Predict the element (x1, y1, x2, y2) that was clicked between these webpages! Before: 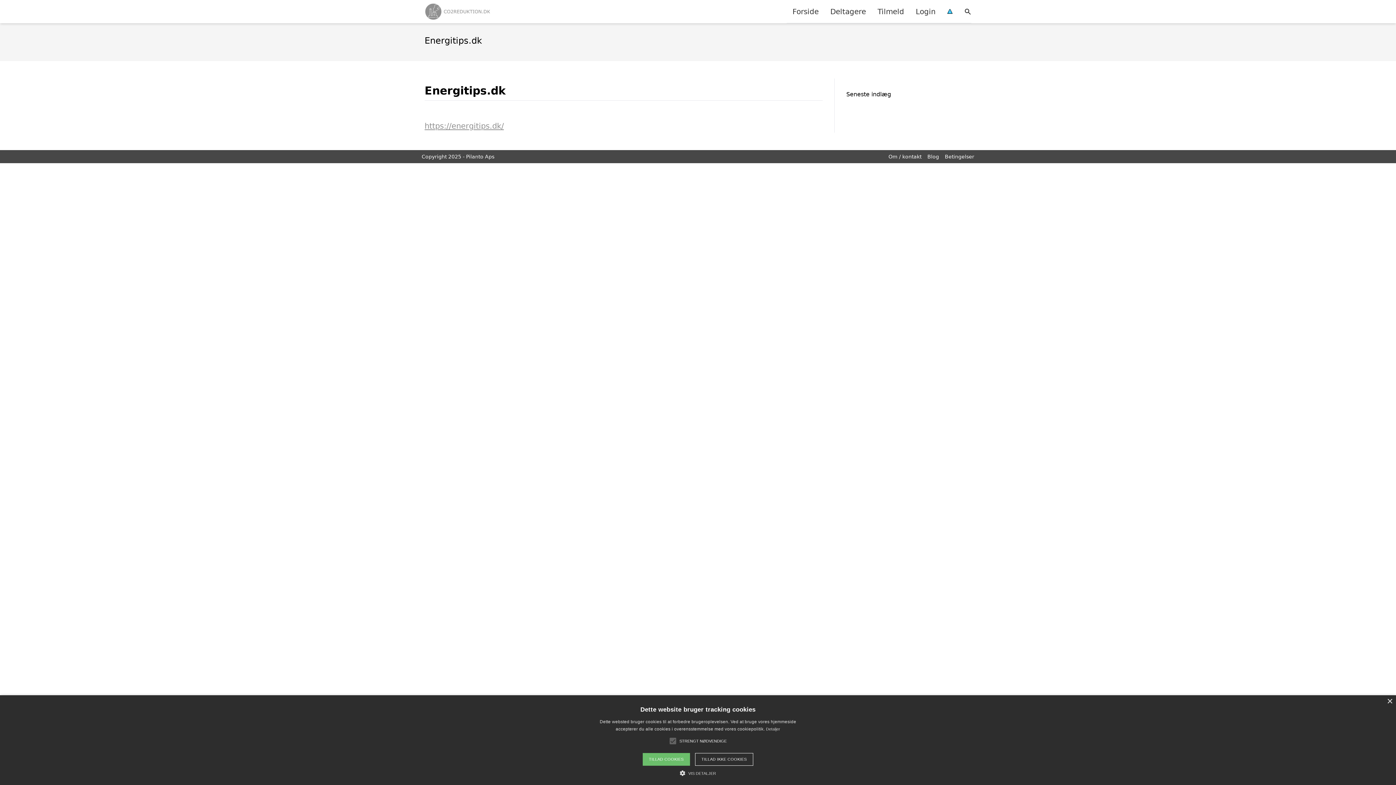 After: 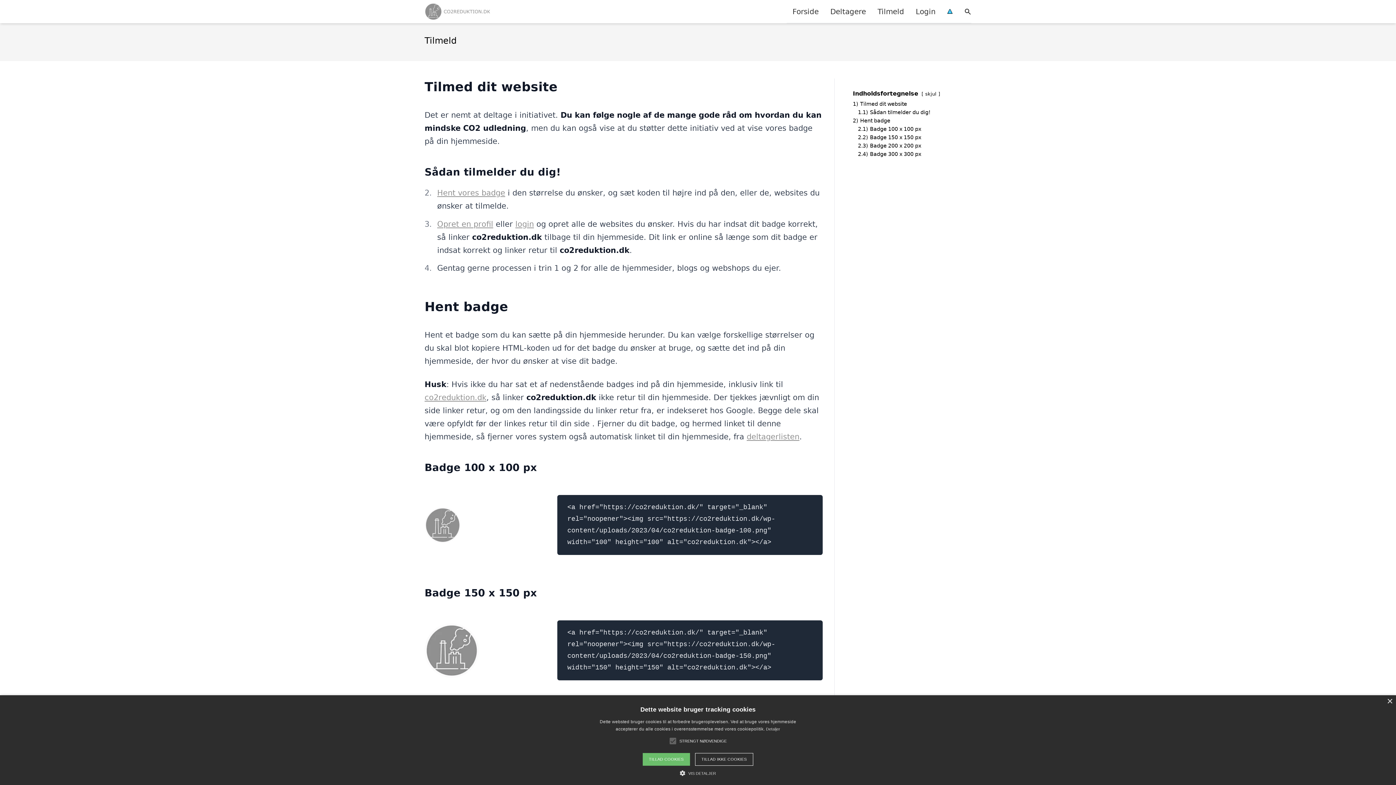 Action: label: Tilmeld bbox: (872, 0, 910, 22)